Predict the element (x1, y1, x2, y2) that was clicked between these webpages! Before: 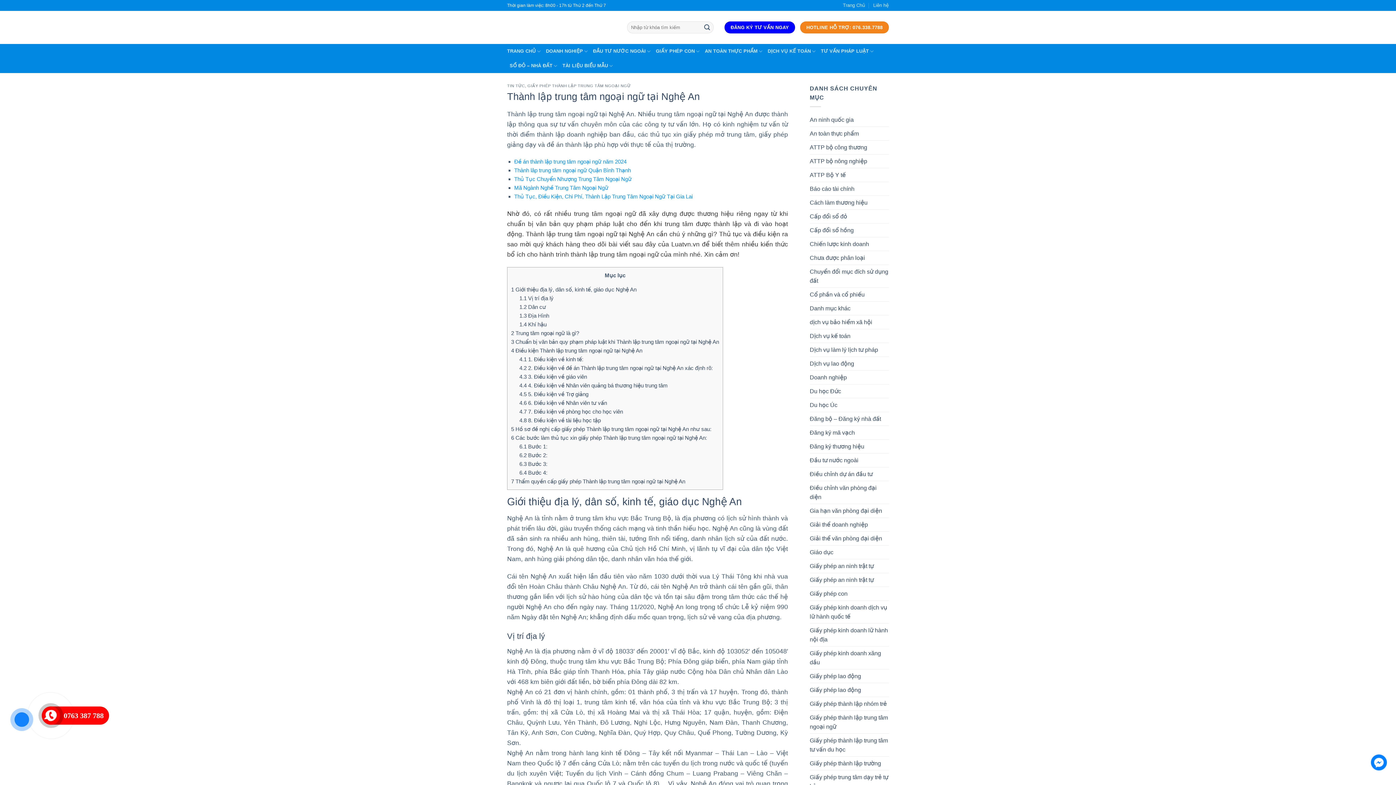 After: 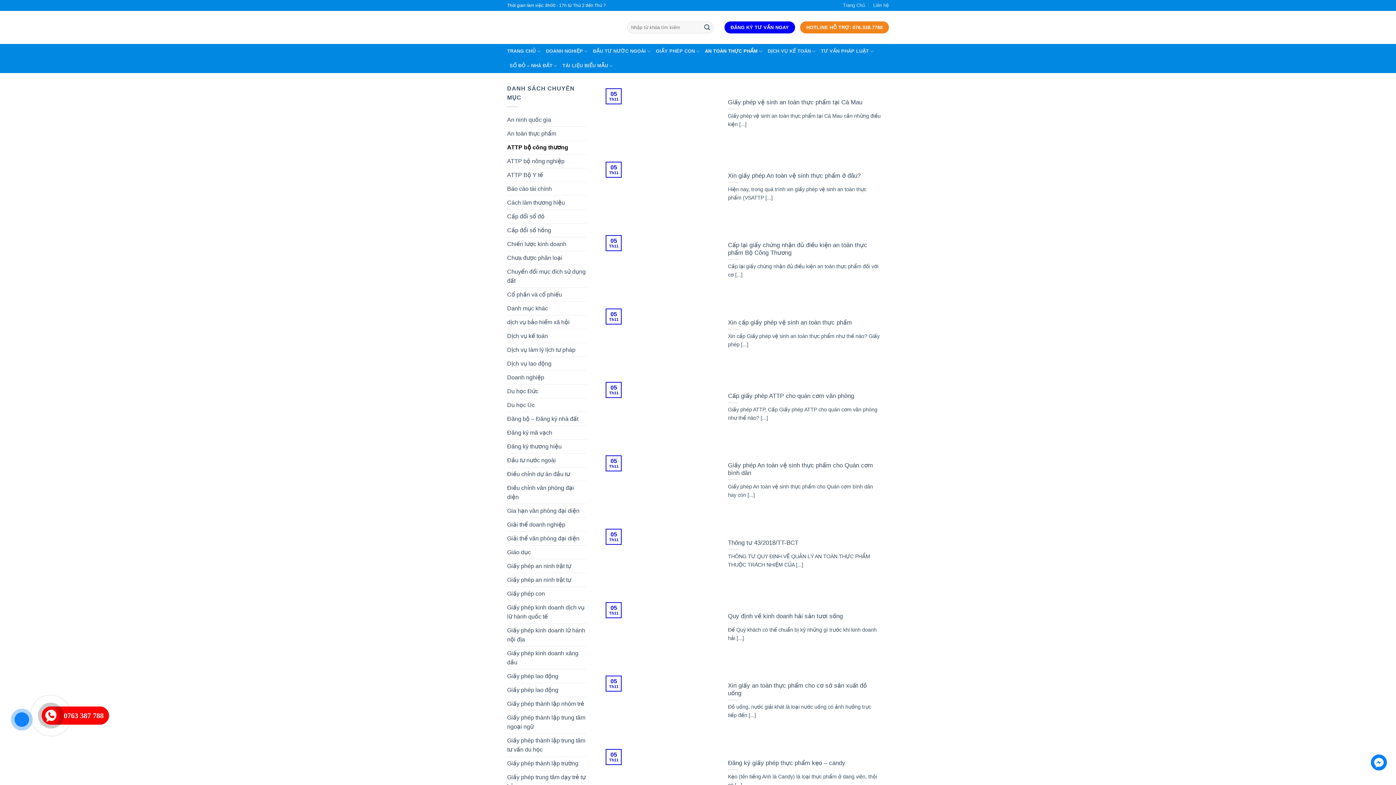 Action: bbox: (810, 140, 867, 154) label: ATTP bộ công thương